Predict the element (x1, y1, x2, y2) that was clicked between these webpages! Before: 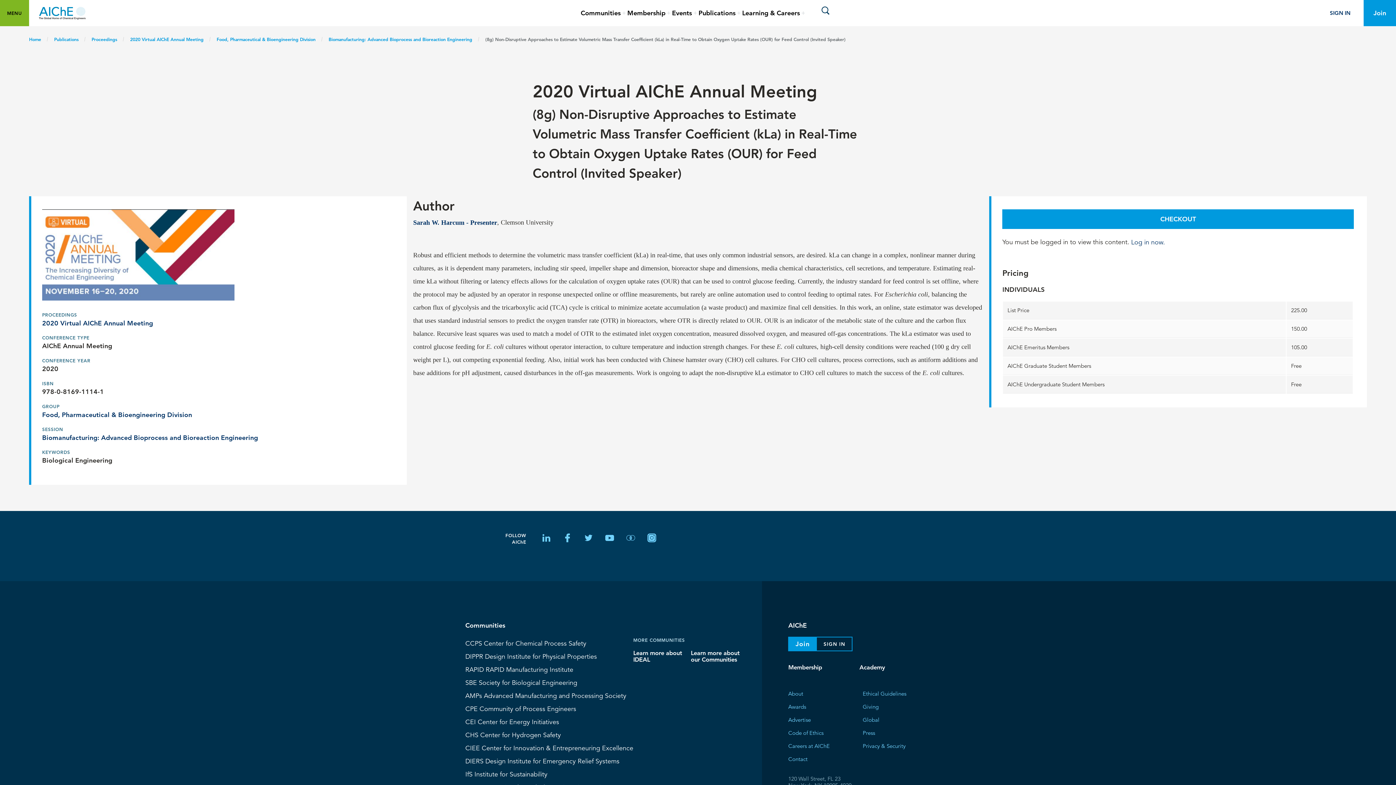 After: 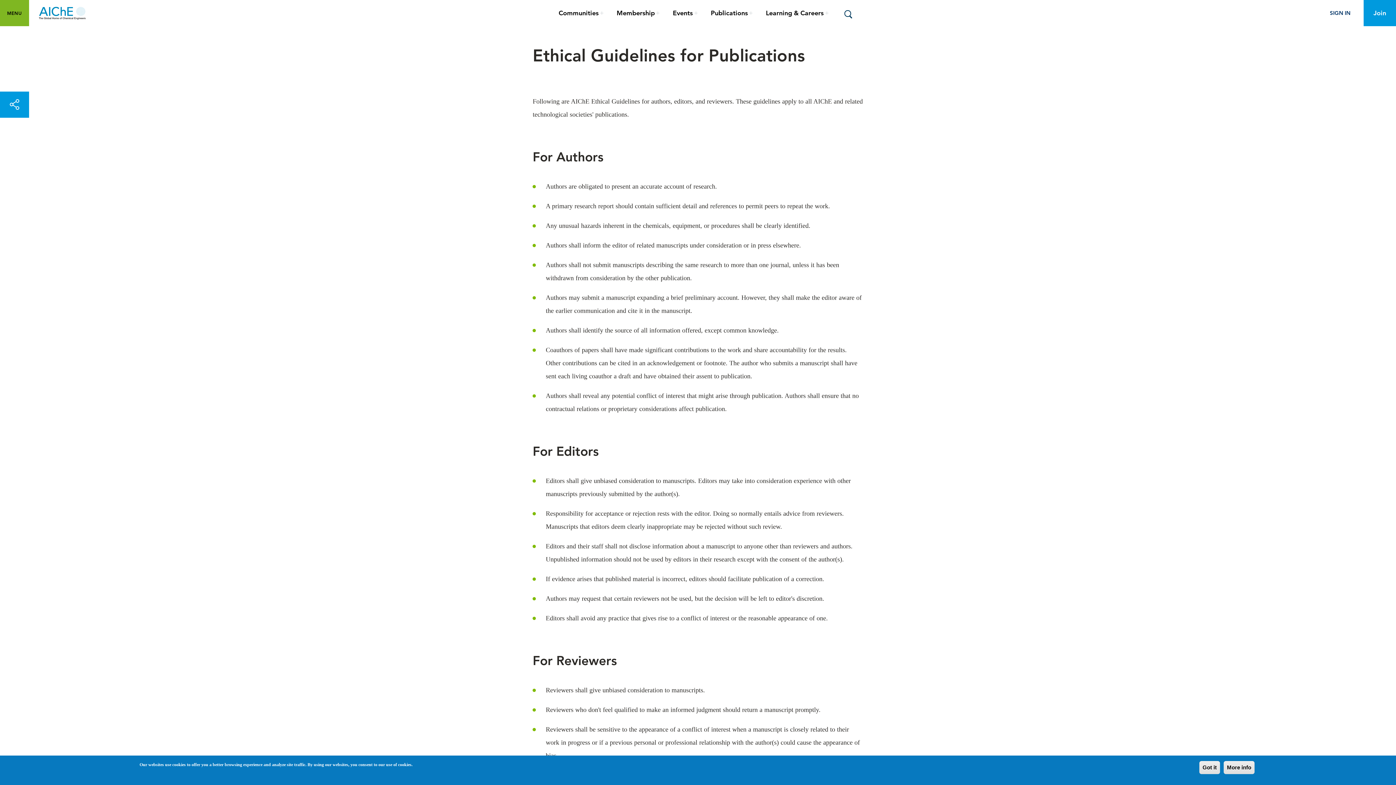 Action: bbox: (862, 688, 906, 699) label: Ethical Guidelines